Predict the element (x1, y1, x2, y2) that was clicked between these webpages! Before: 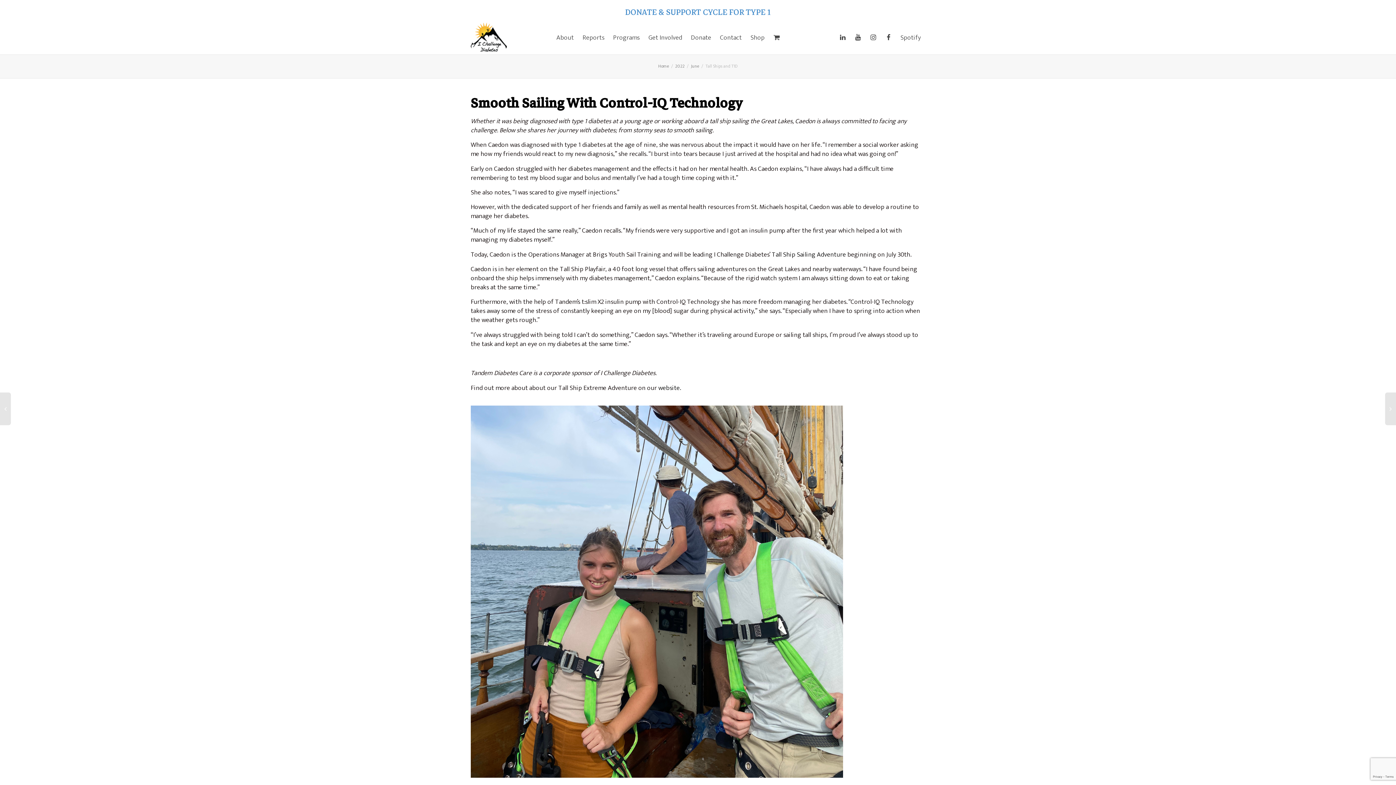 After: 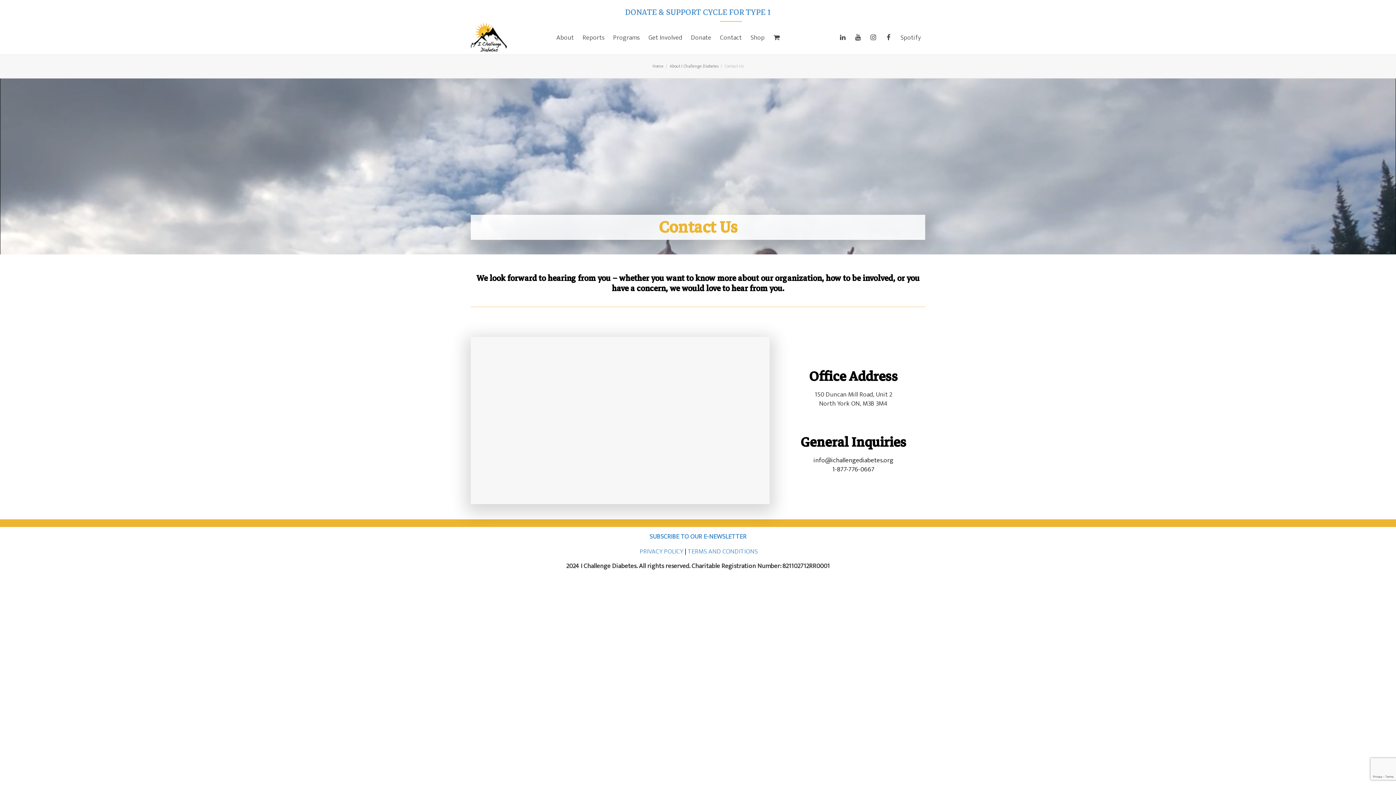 Action: label: Contact bbox: (720, 21, 742, 54)